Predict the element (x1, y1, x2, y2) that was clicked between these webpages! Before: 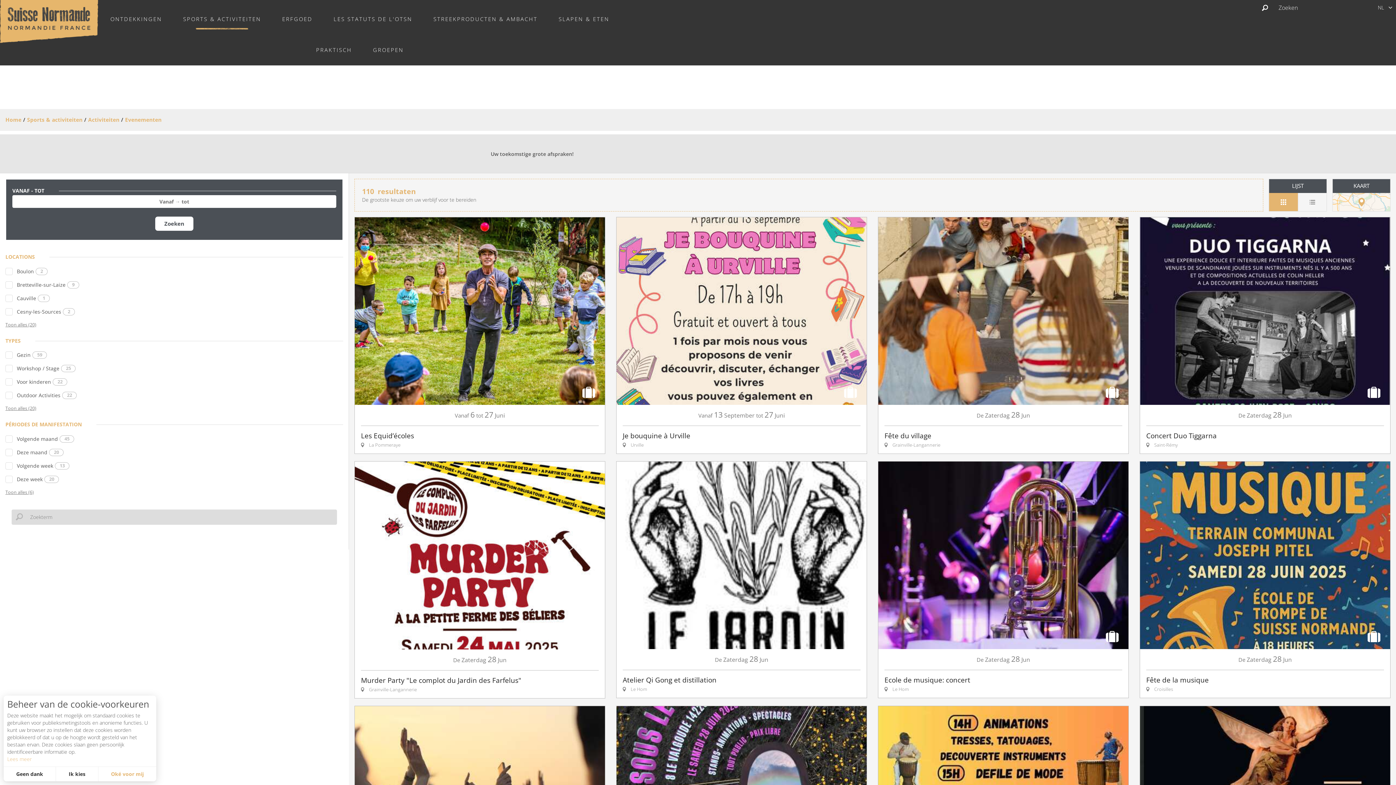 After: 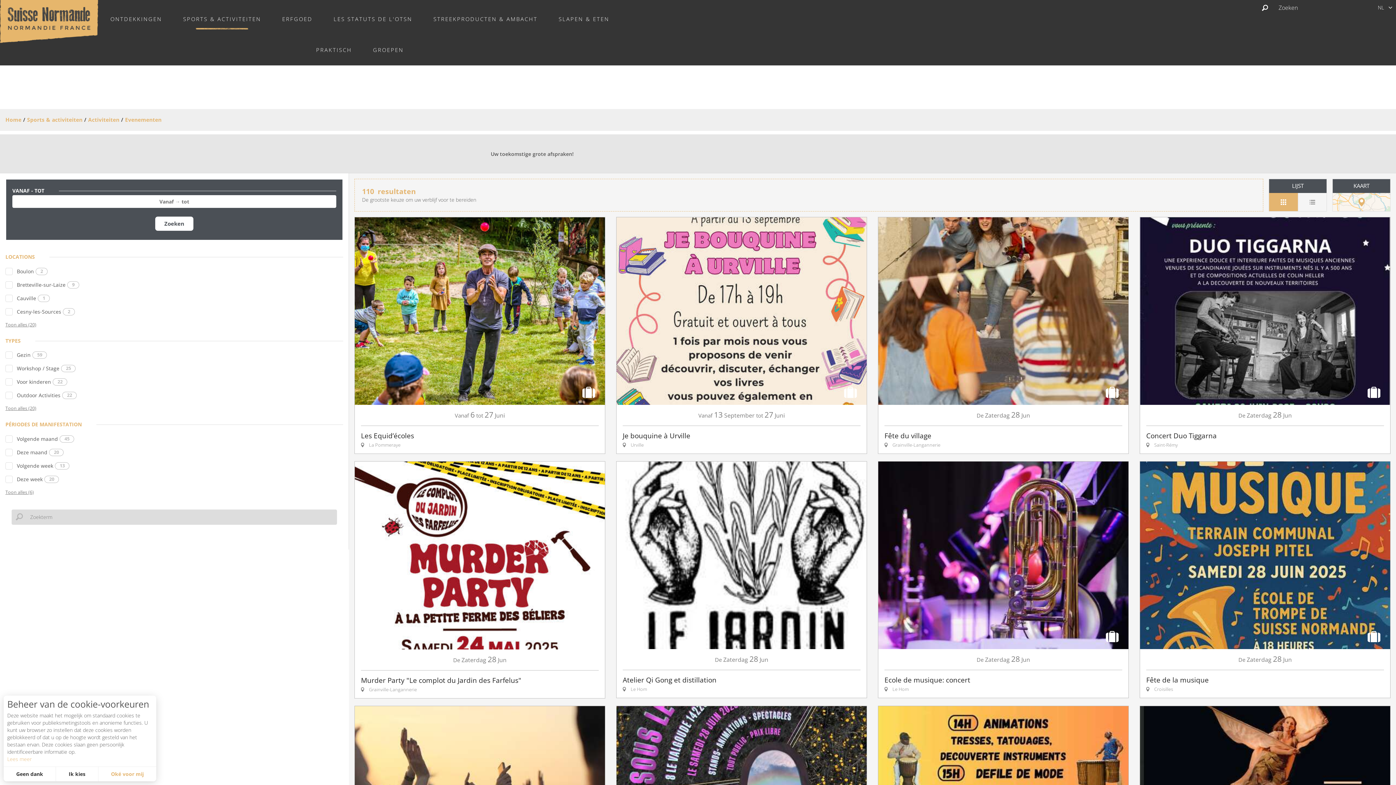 Action: label: Evenementen bbox: (125, 116, 161, 123)